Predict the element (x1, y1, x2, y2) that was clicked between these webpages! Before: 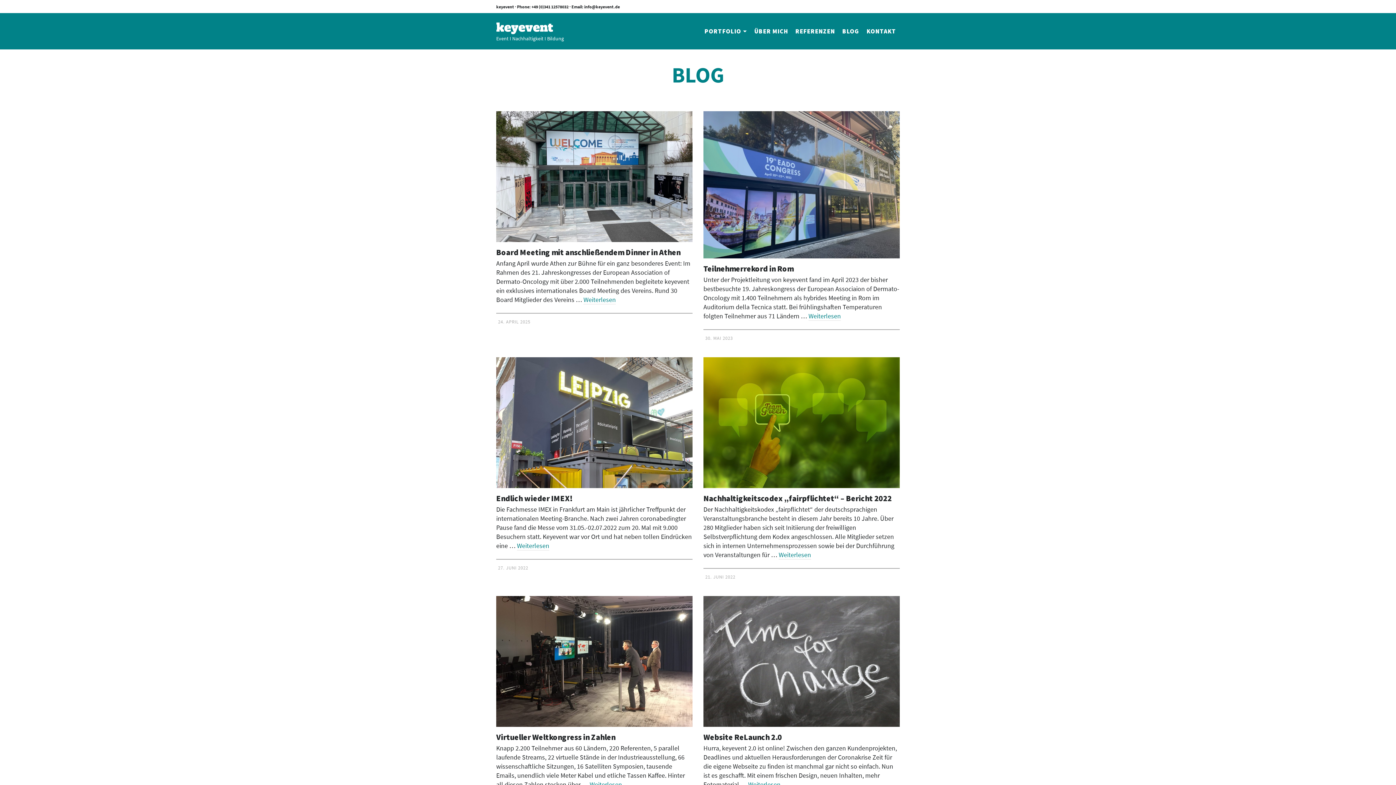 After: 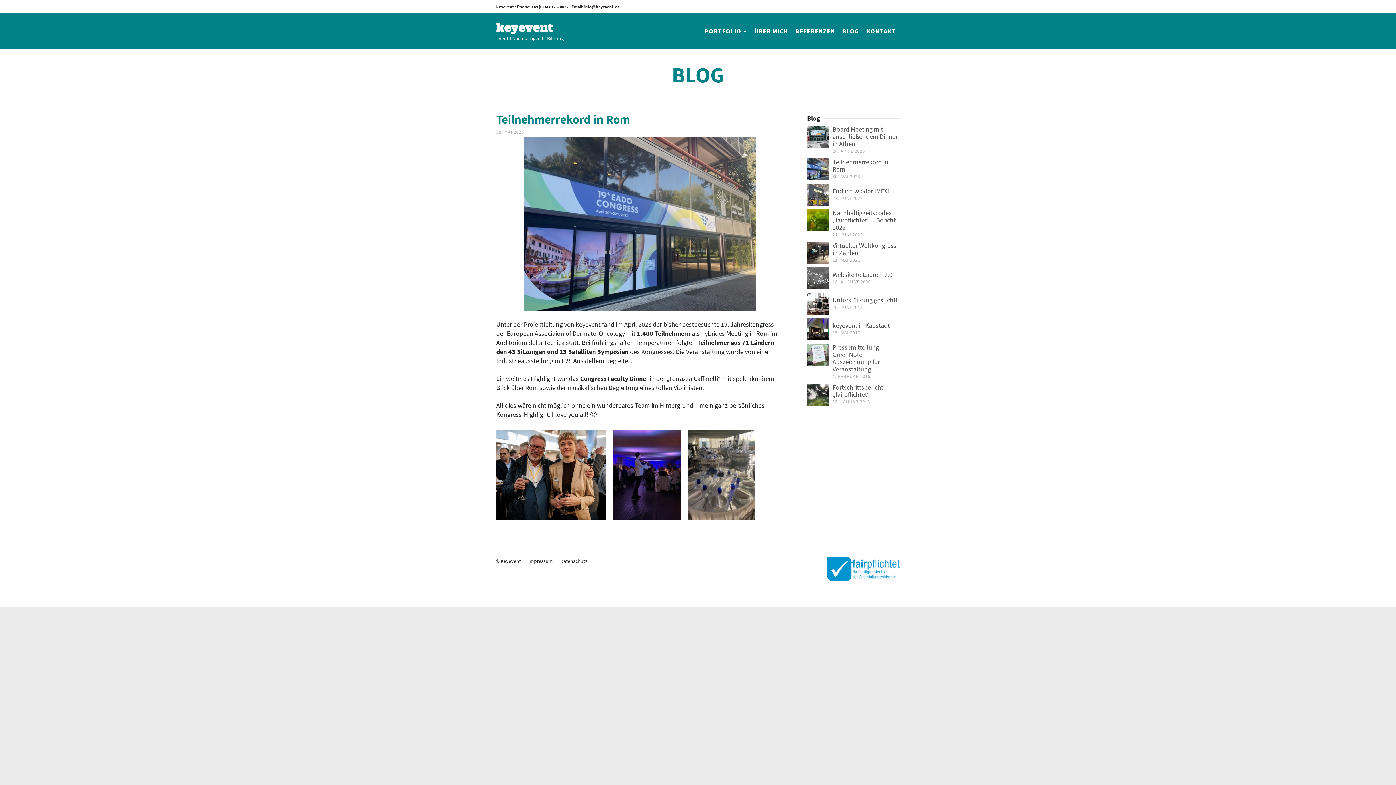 Action: label: Teilnehmerrekord in Rom bbox: (808, 312, 841, 321)